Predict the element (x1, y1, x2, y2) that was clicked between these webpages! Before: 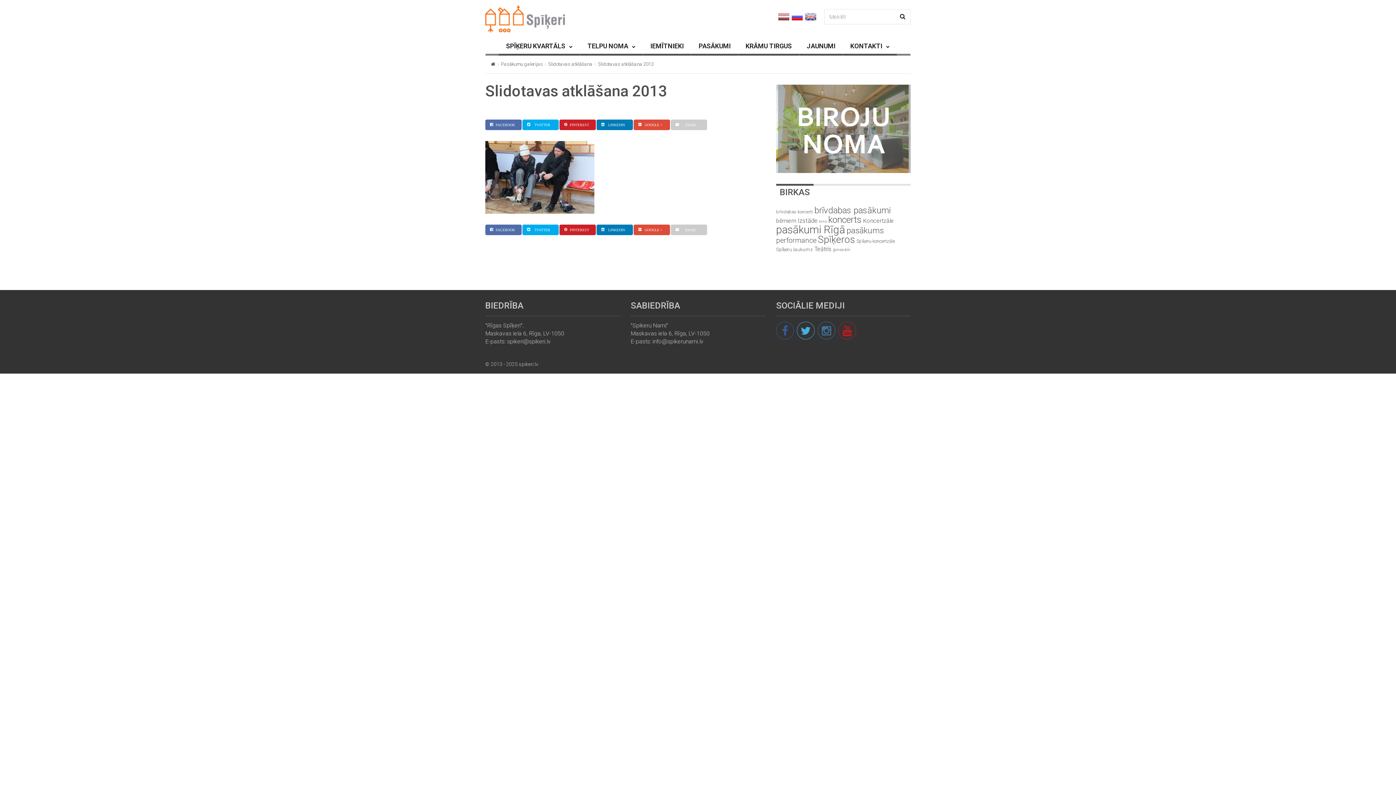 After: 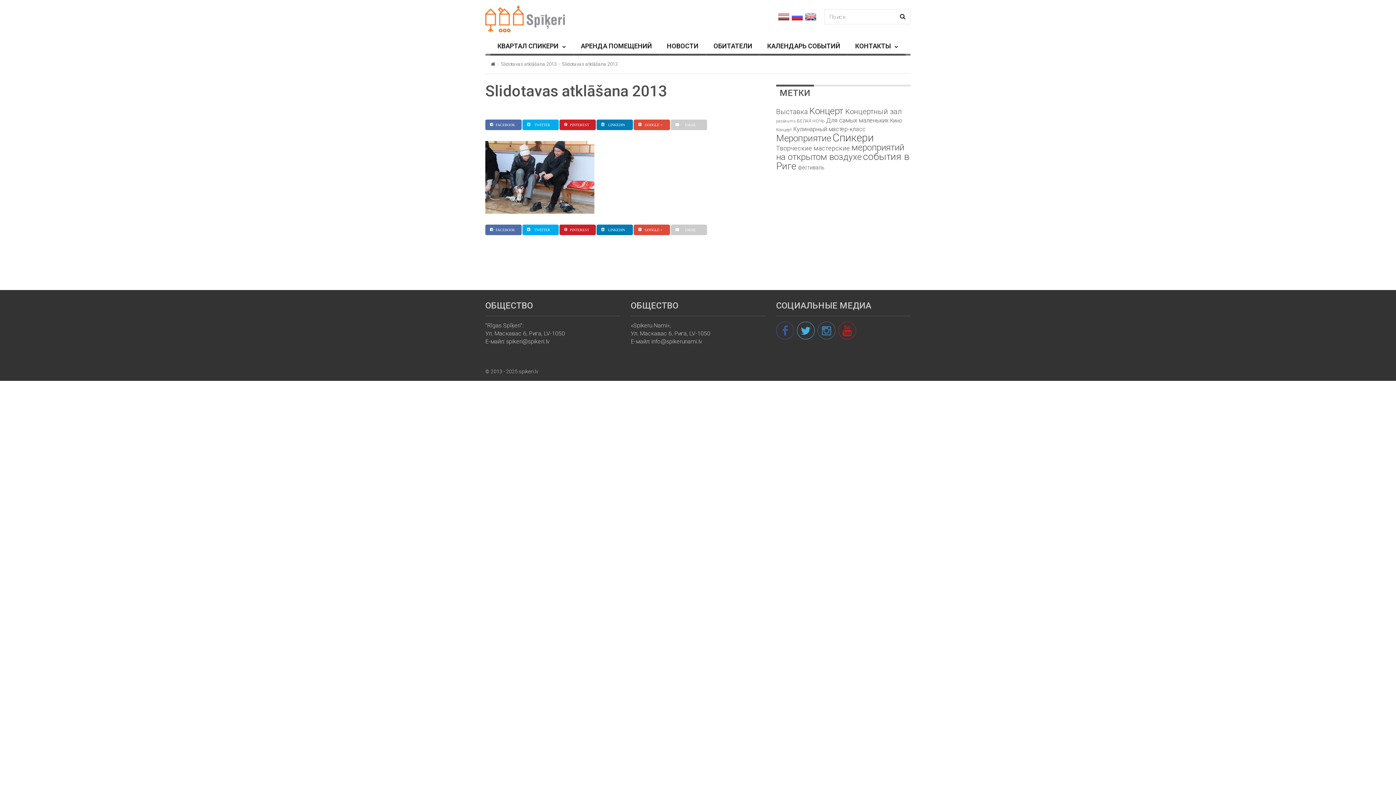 Action: bbox: (792, 12, 802, 19)